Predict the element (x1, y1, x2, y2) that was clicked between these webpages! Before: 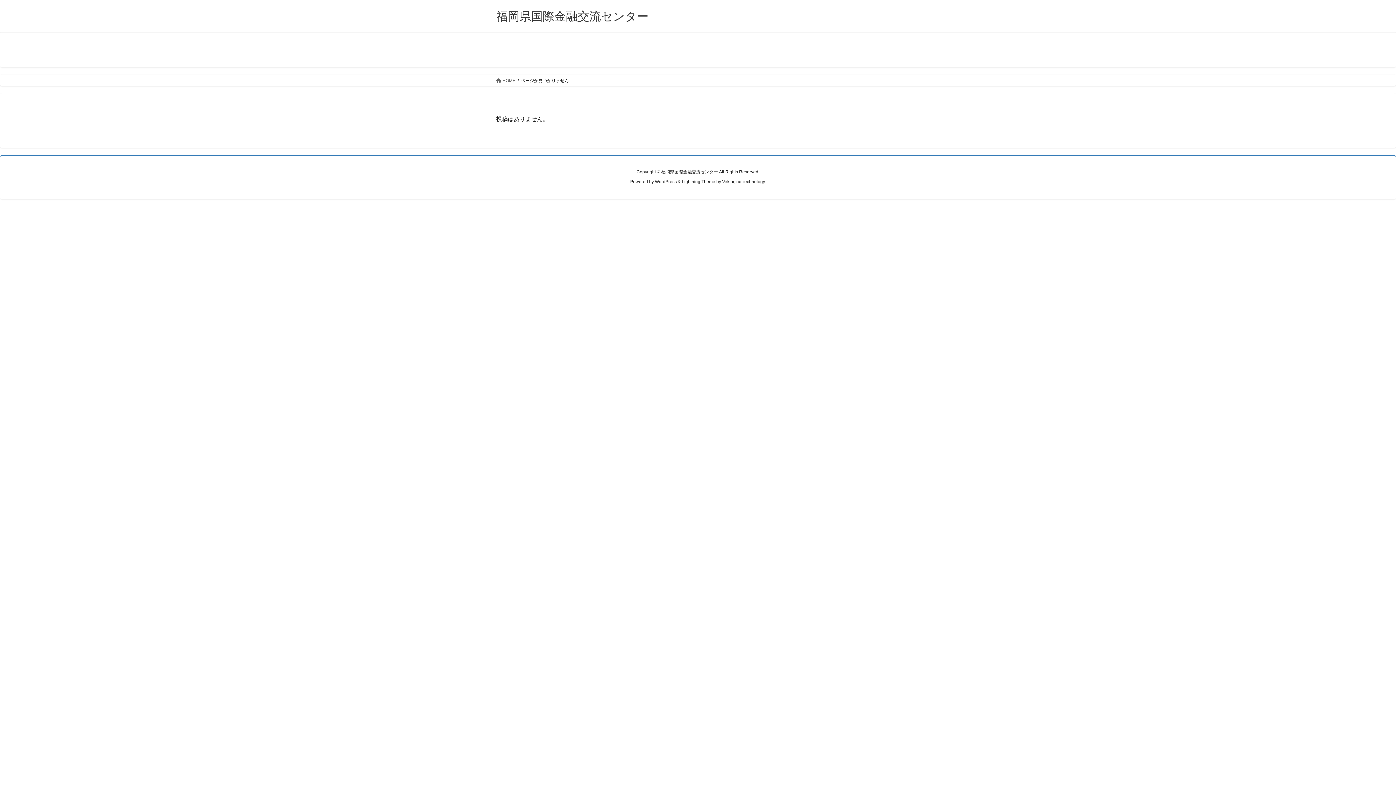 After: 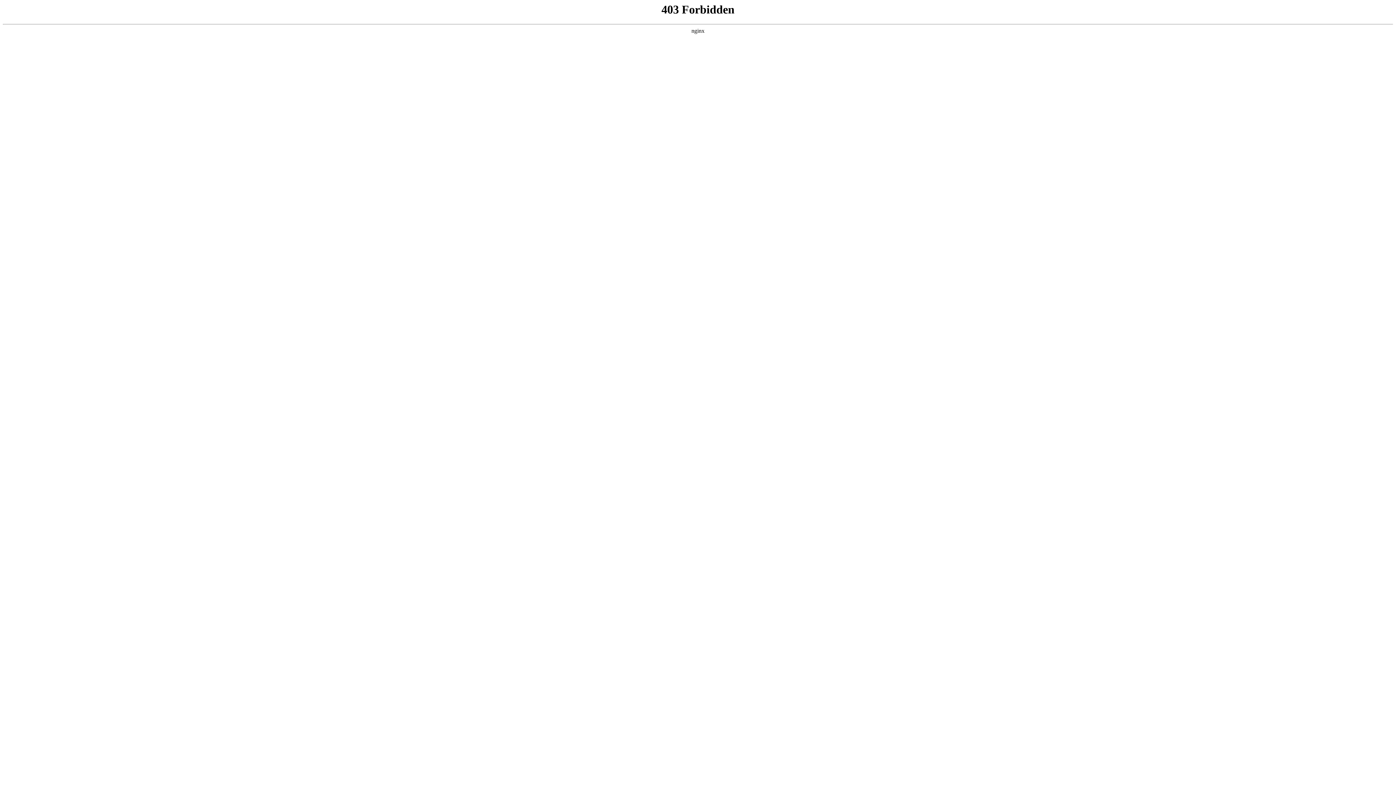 Action: label: WordPress bbox: (655, 179, 676, 184)